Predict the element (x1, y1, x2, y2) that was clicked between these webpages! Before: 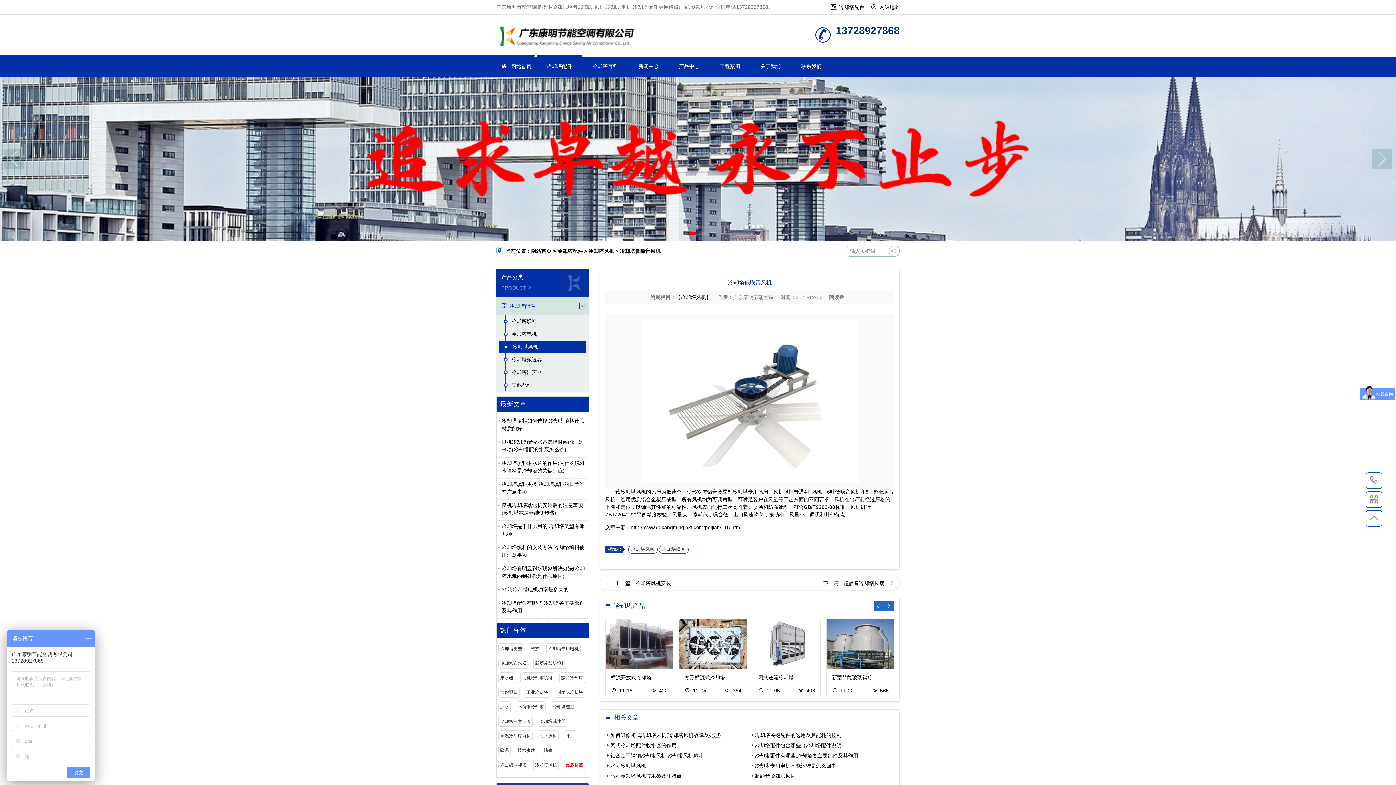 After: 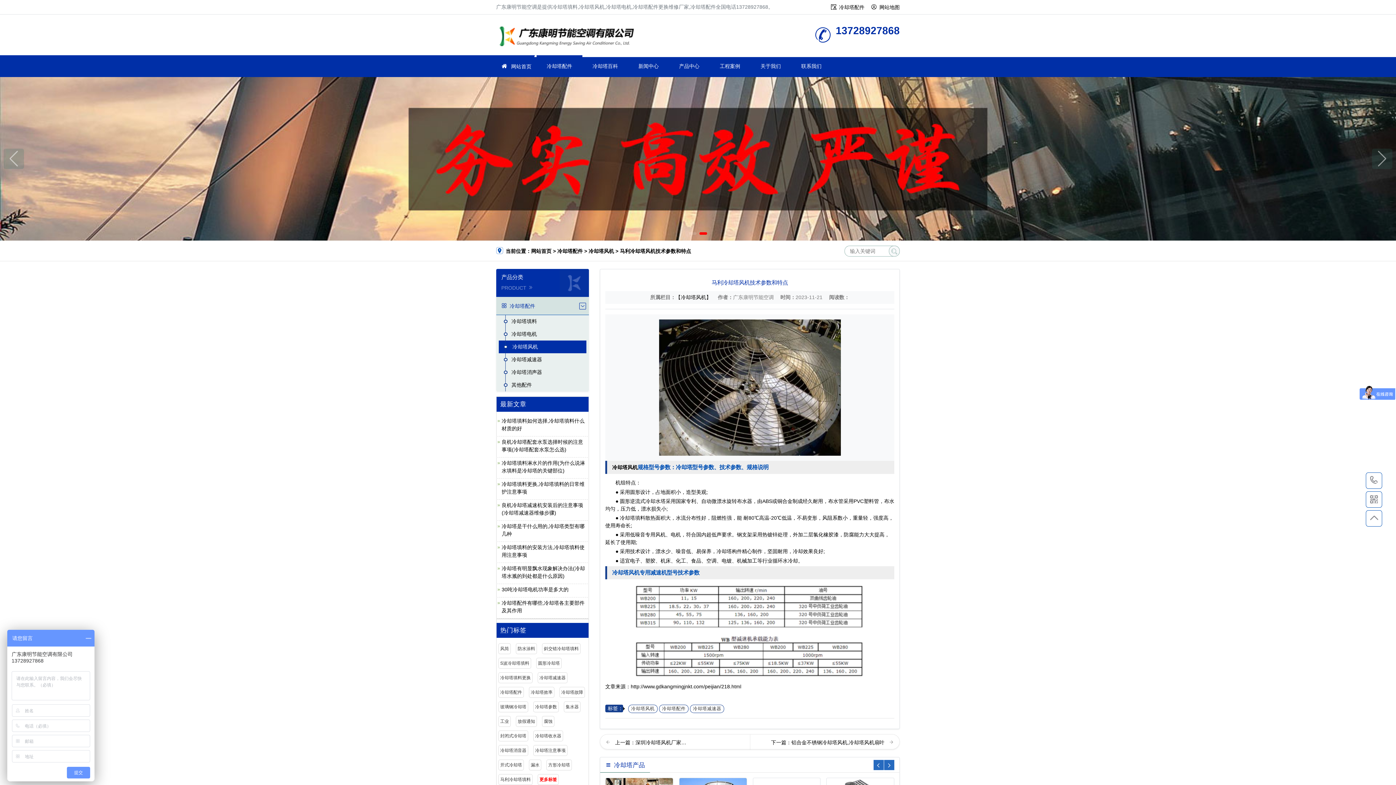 Action: label: 马利冷却塔风机技术参数和特点 bbox: (610, 773, 681, 779)